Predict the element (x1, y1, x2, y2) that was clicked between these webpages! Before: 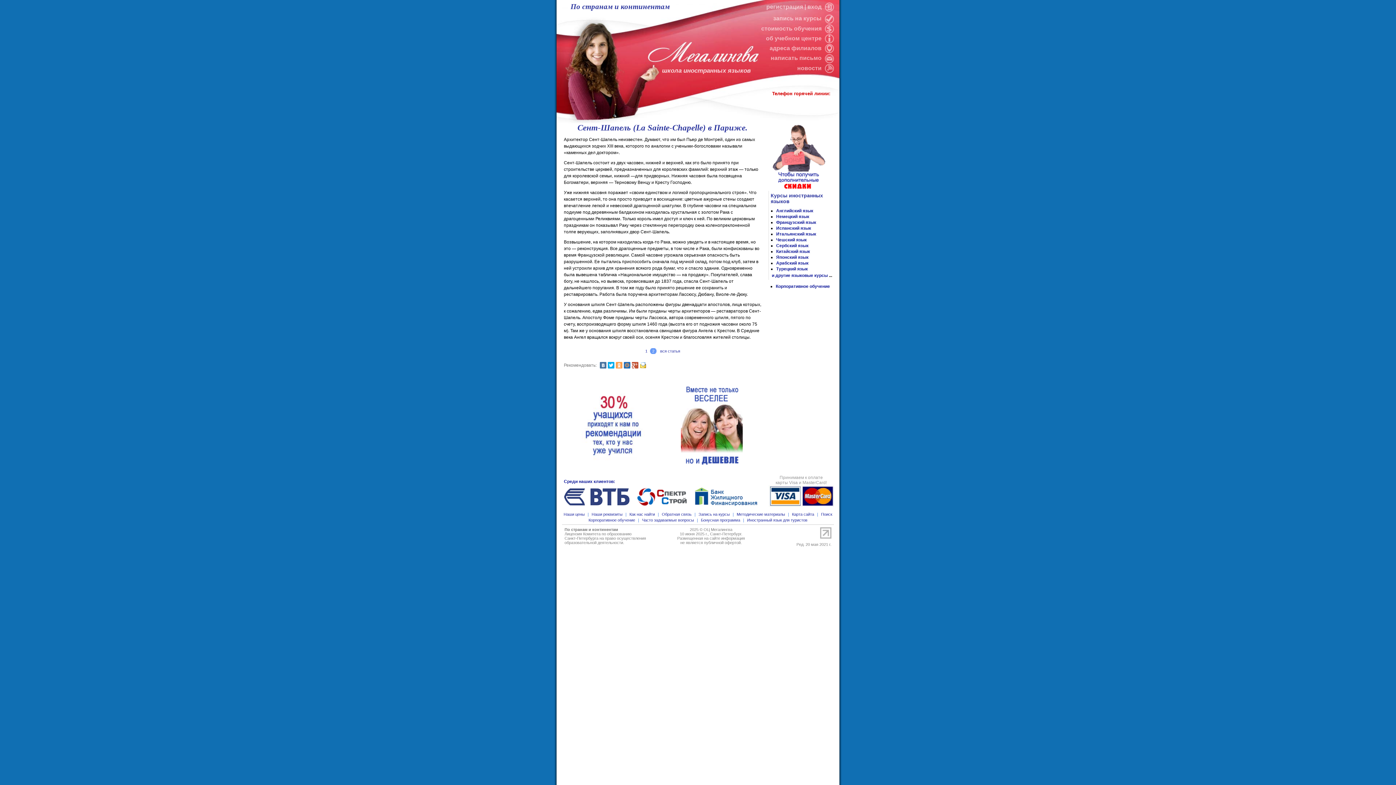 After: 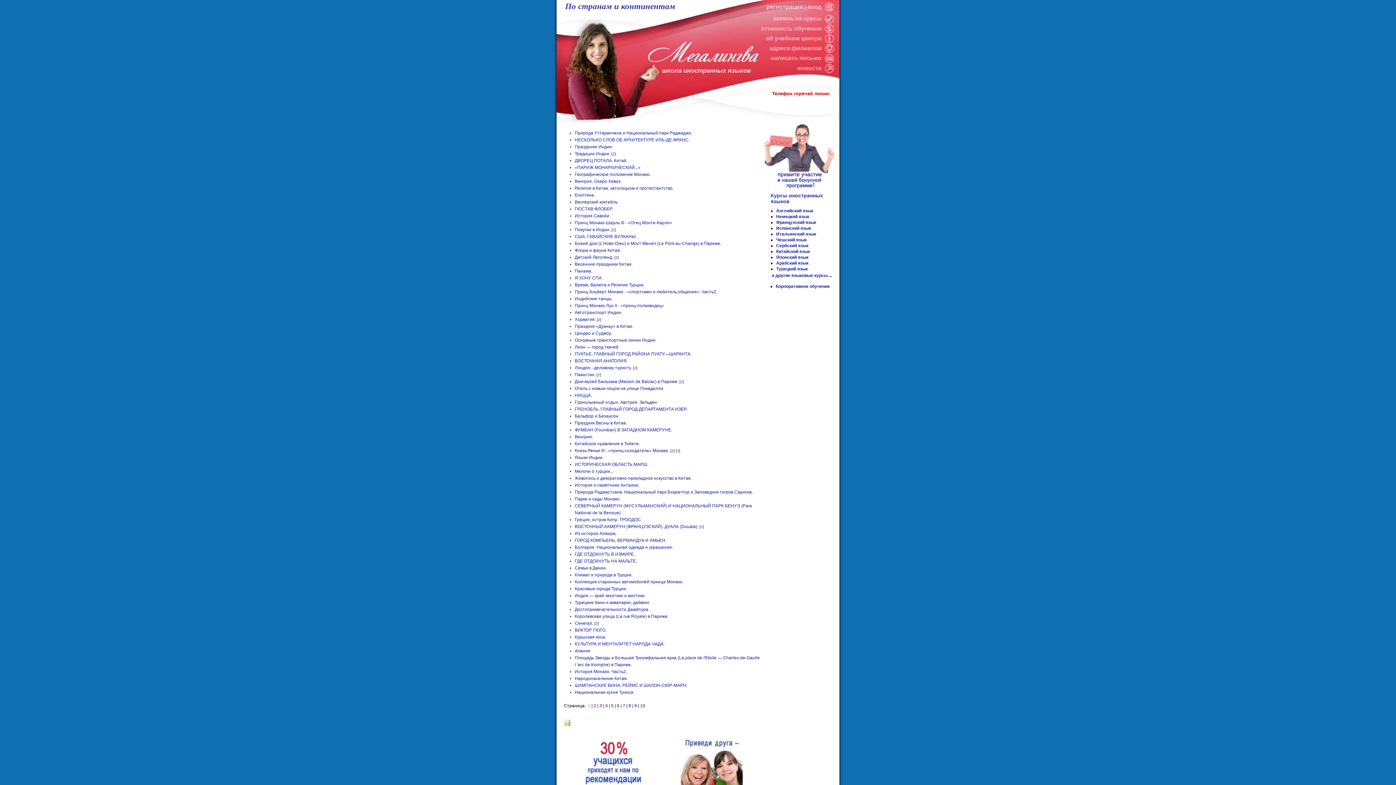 Action: label: Иностранный язык для туристов bbox: (744, 518, 810, 522)